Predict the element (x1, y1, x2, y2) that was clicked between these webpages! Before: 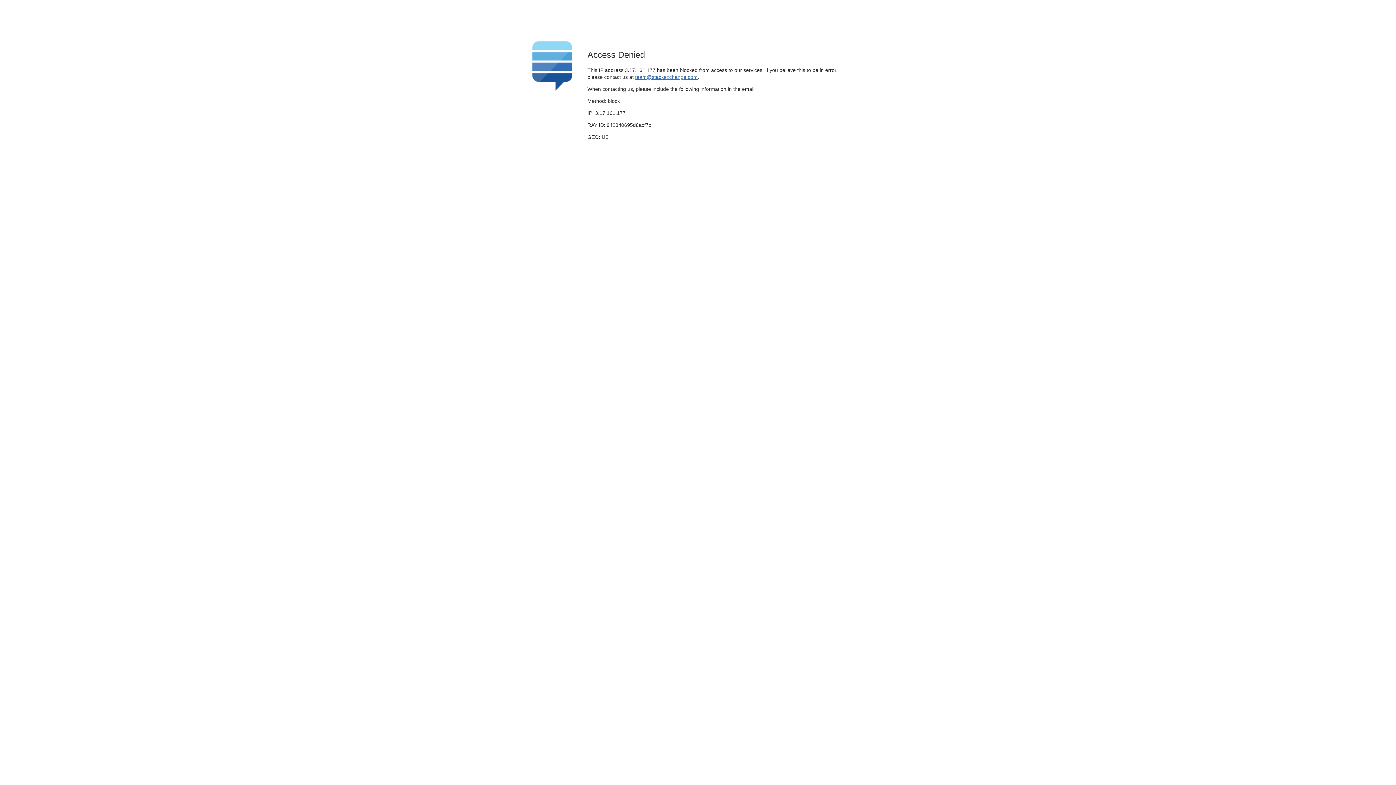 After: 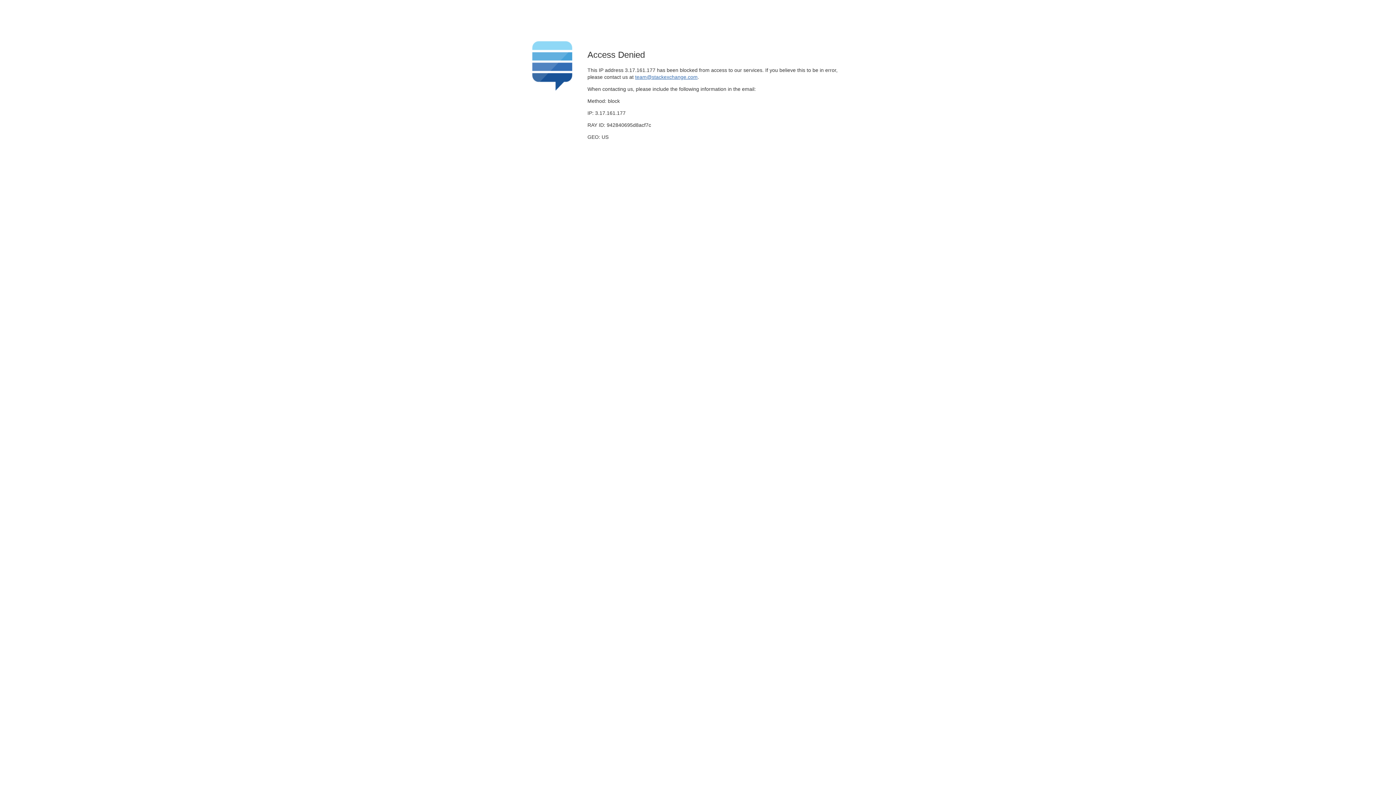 Action: bbox: (635, 74, 697, 79) label: team@stackexchange.com